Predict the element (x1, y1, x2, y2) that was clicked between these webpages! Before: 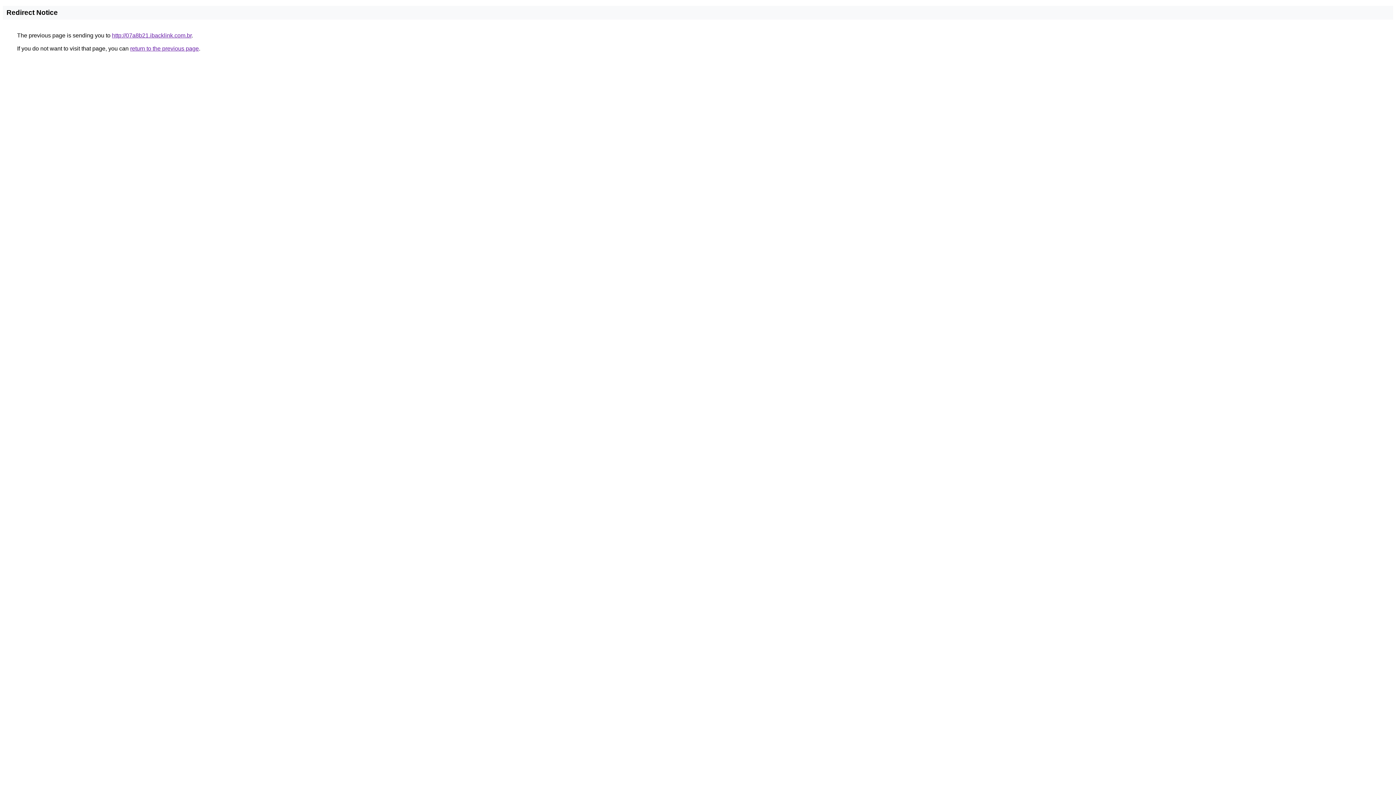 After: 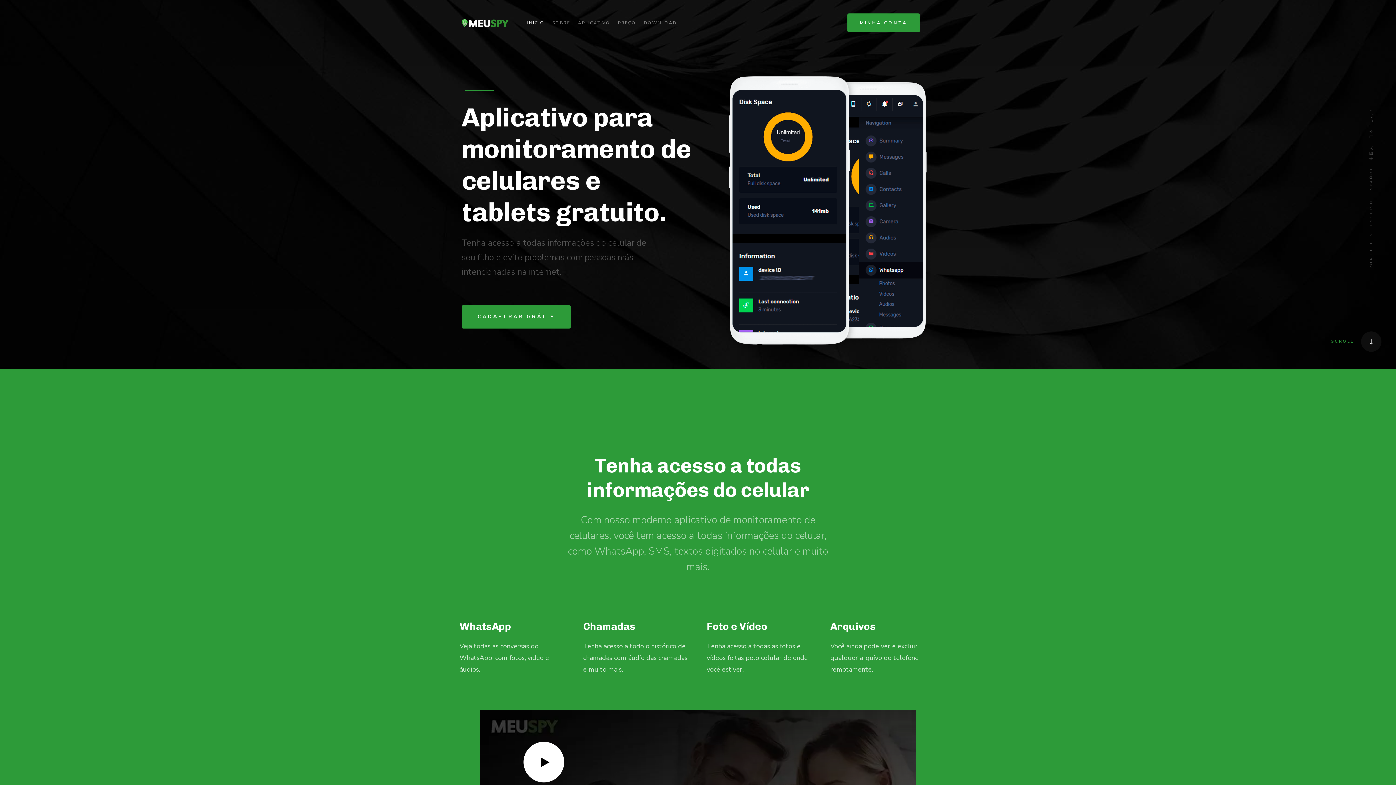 Action: label: http://07a8b21.ibacklink.com.br bbox: (112, 32, 191, 38)